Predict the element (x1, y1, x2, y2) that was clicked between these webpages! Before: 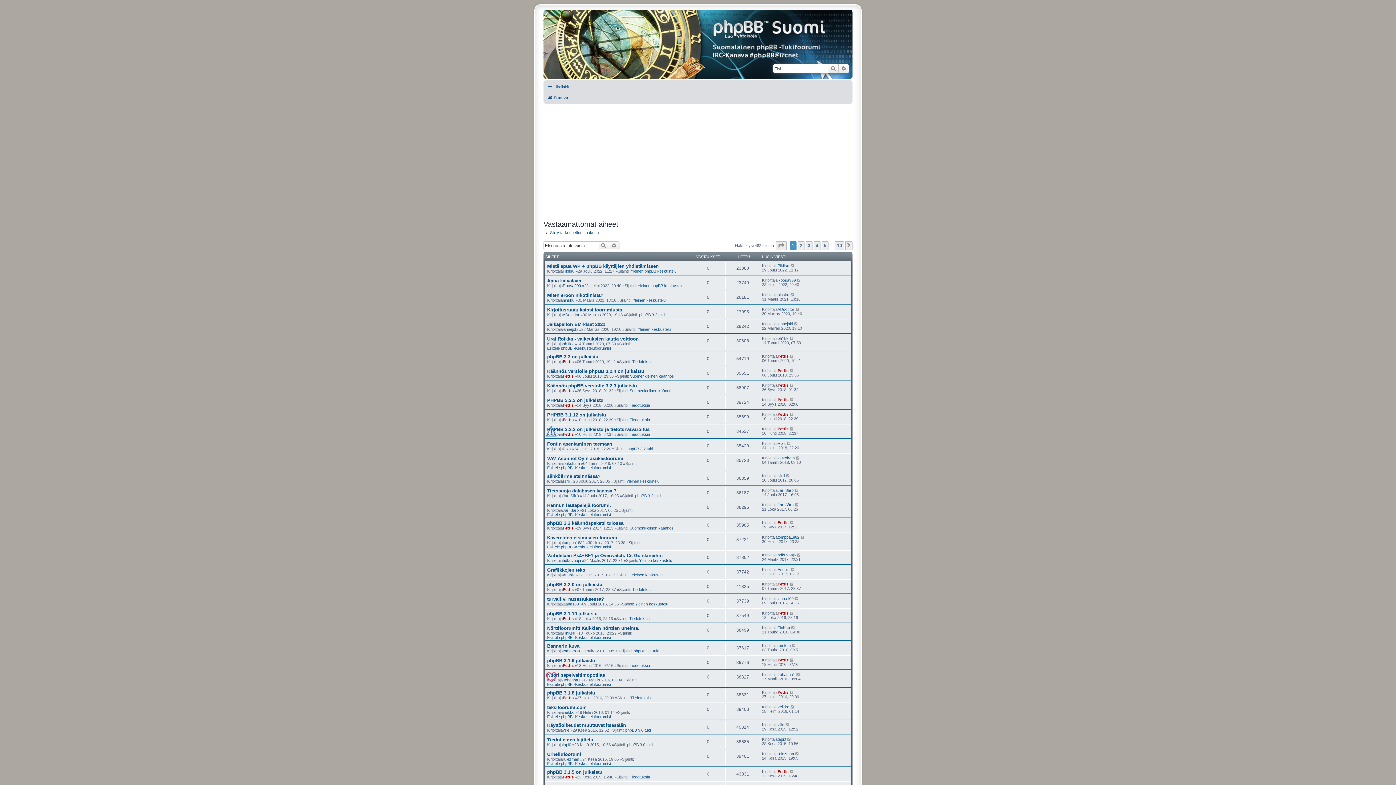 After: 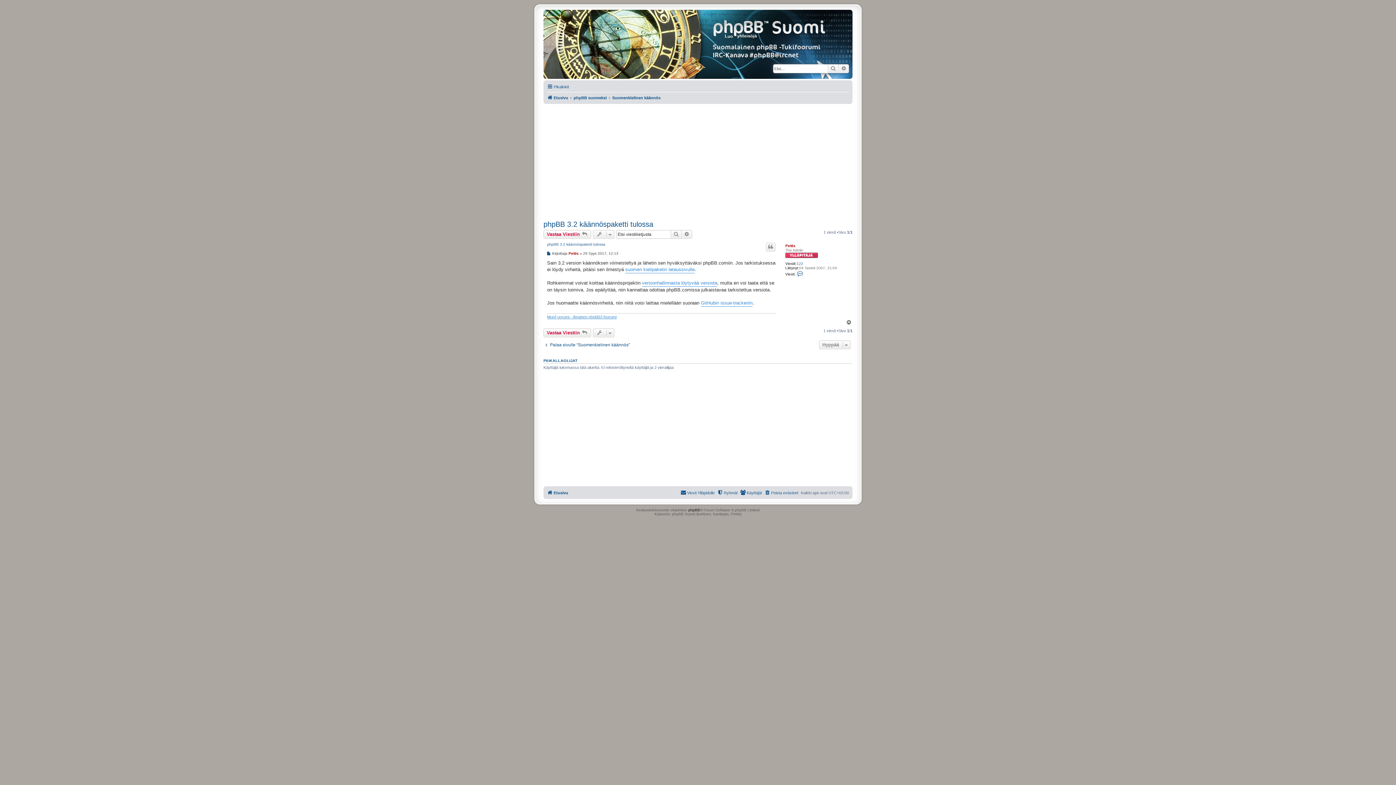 Action: label: phpBB 3.2 käännöspaketti tulossa bbox: (547, 520, 623, 526)